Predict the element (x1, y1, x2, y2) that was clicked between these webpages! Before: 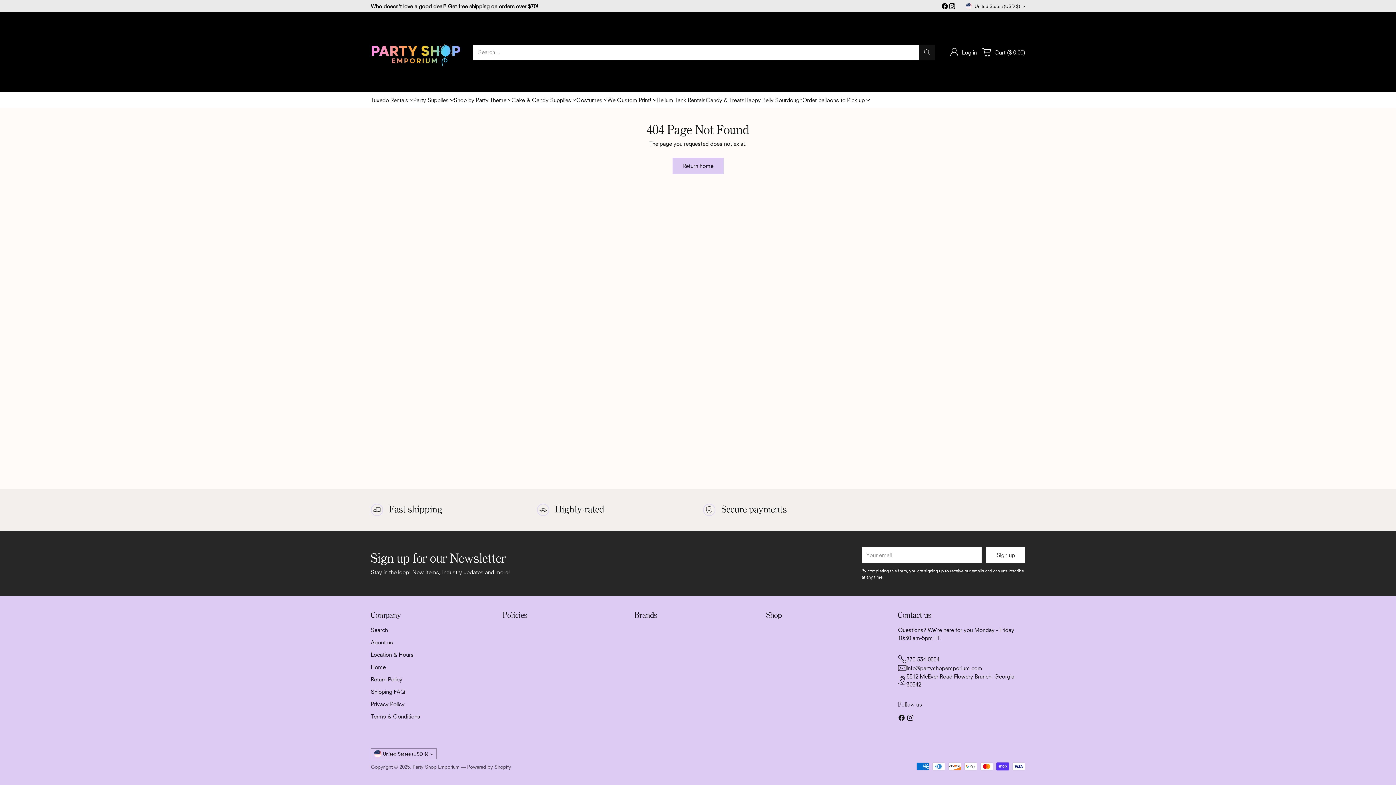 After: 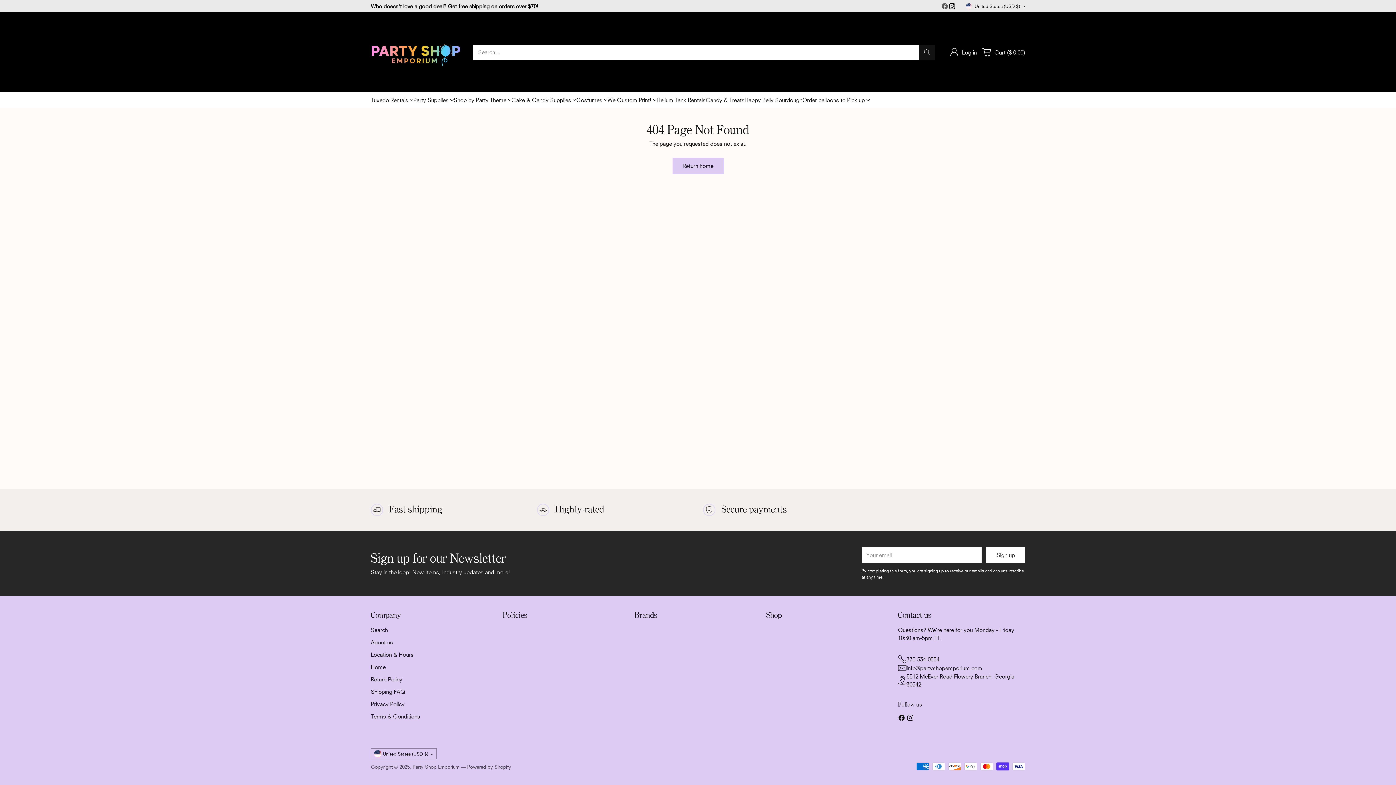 Action: bbox: (941, 2, 948, 11)